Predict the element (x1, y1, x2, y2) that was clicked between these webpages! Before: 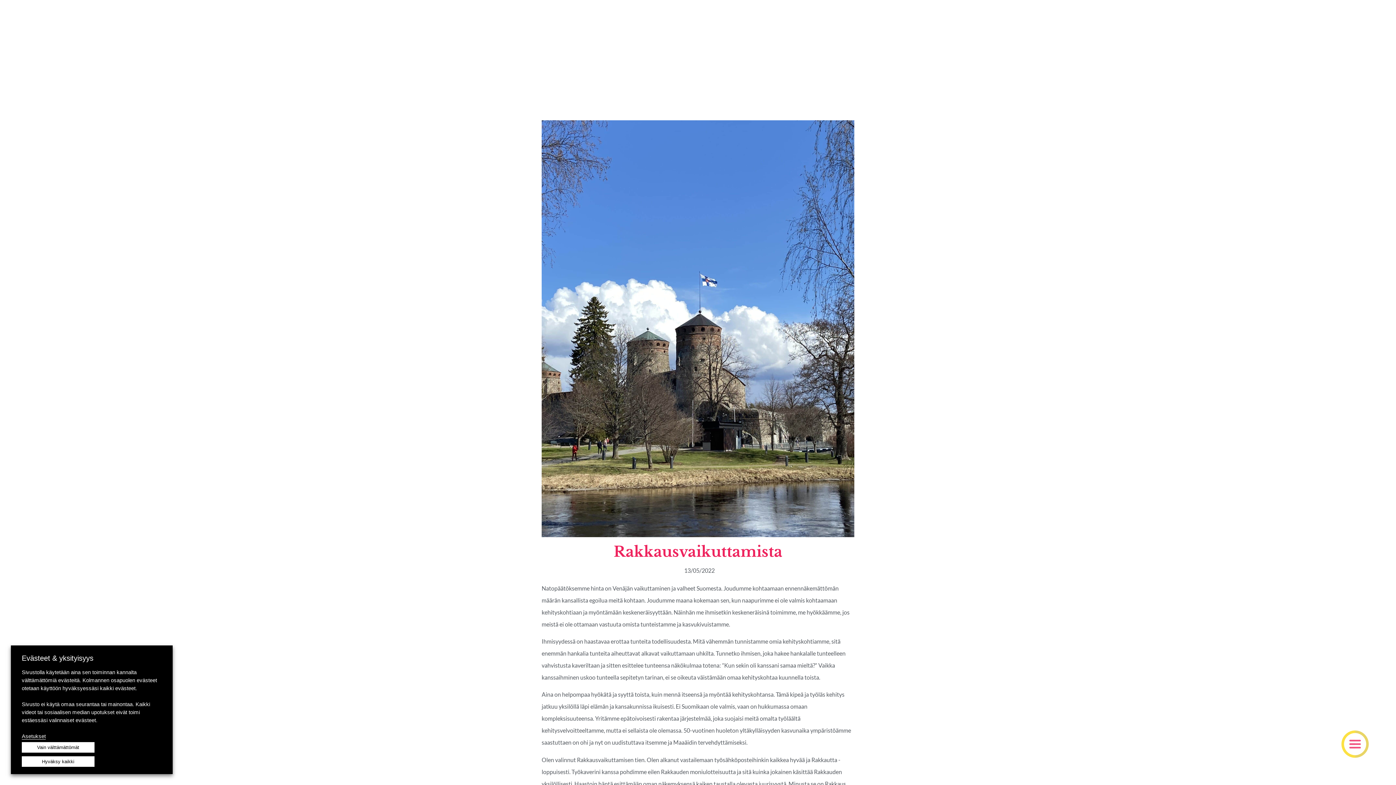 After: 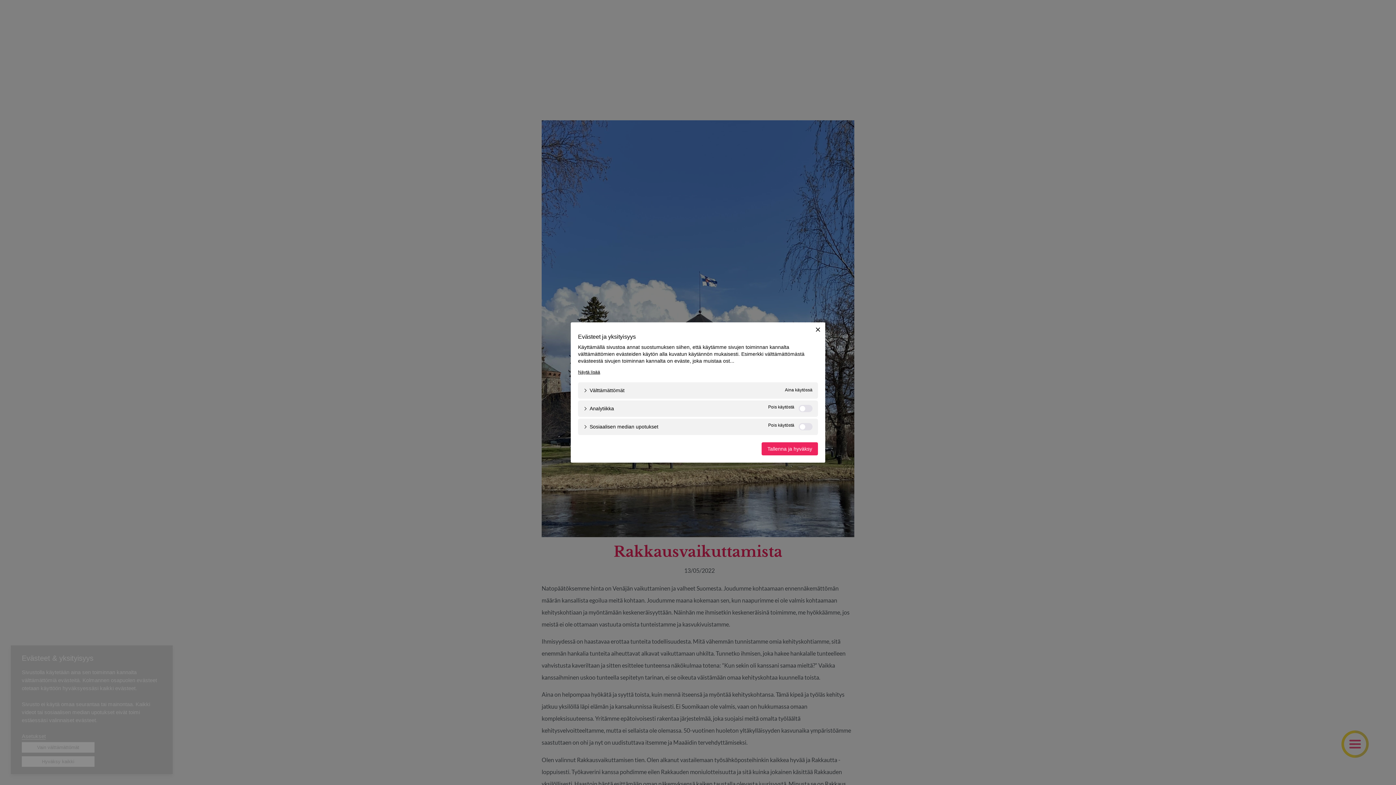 Action: bbox: (21, 733, 45, 740) label: Asetukset